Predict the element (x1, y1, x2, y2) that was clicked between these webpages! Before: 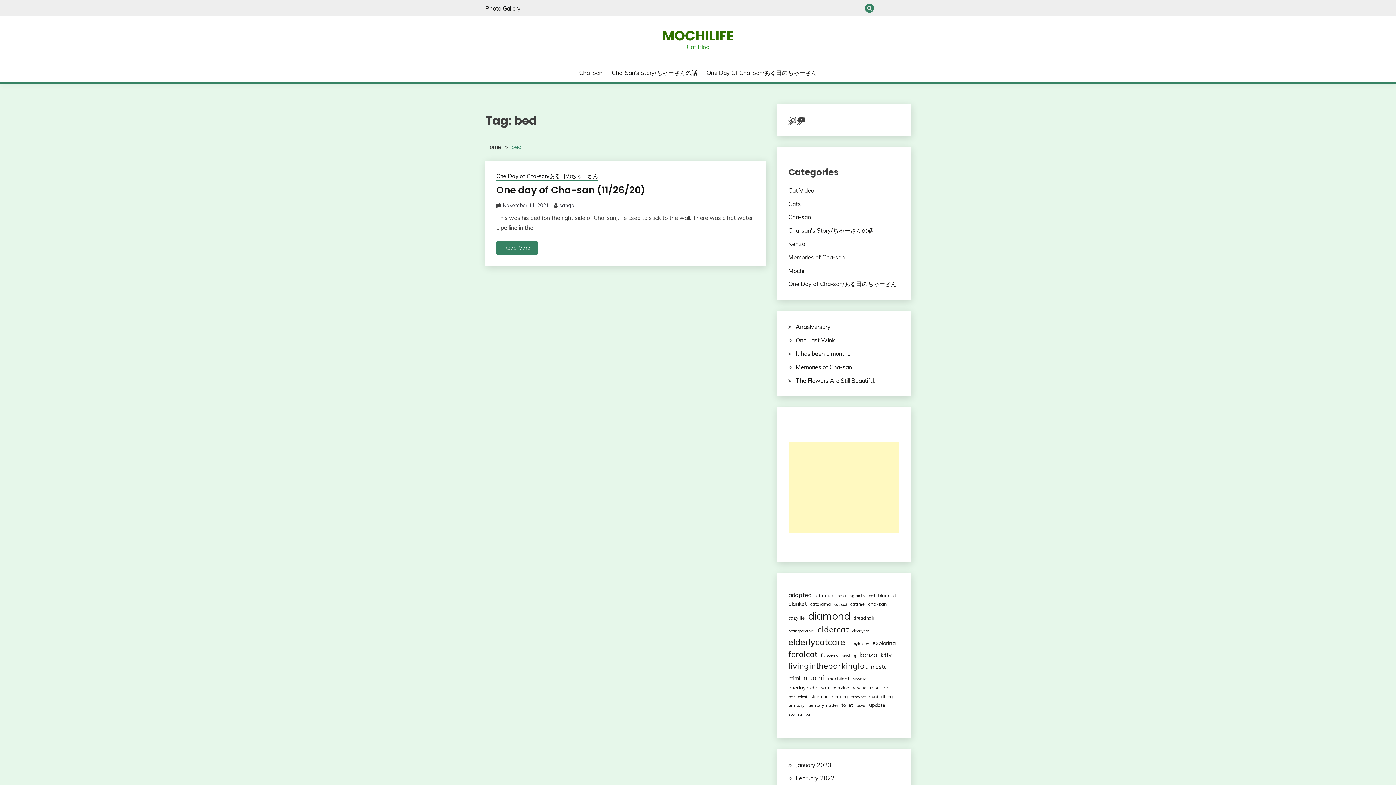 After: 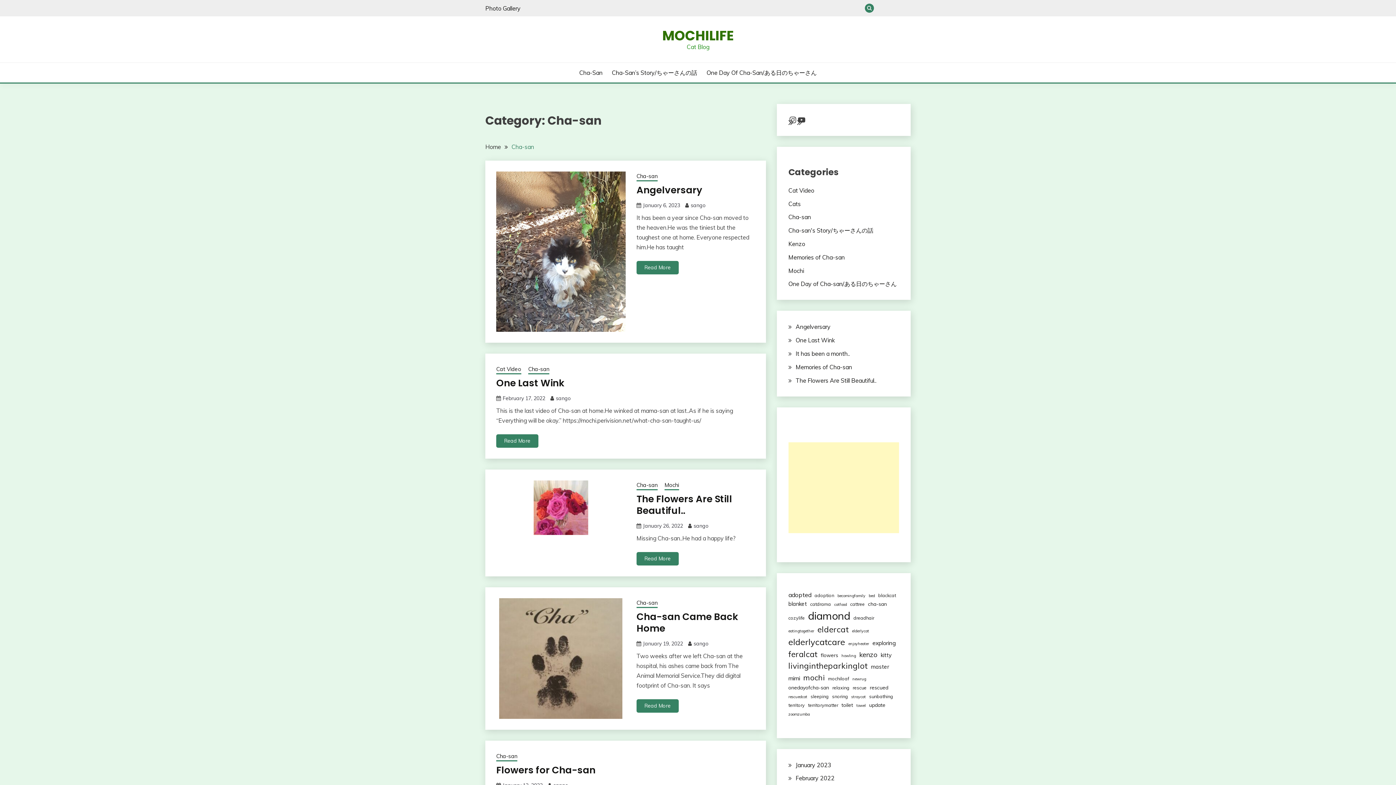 Action: label: Cha-san bbox: (788, 213, 811, 220)